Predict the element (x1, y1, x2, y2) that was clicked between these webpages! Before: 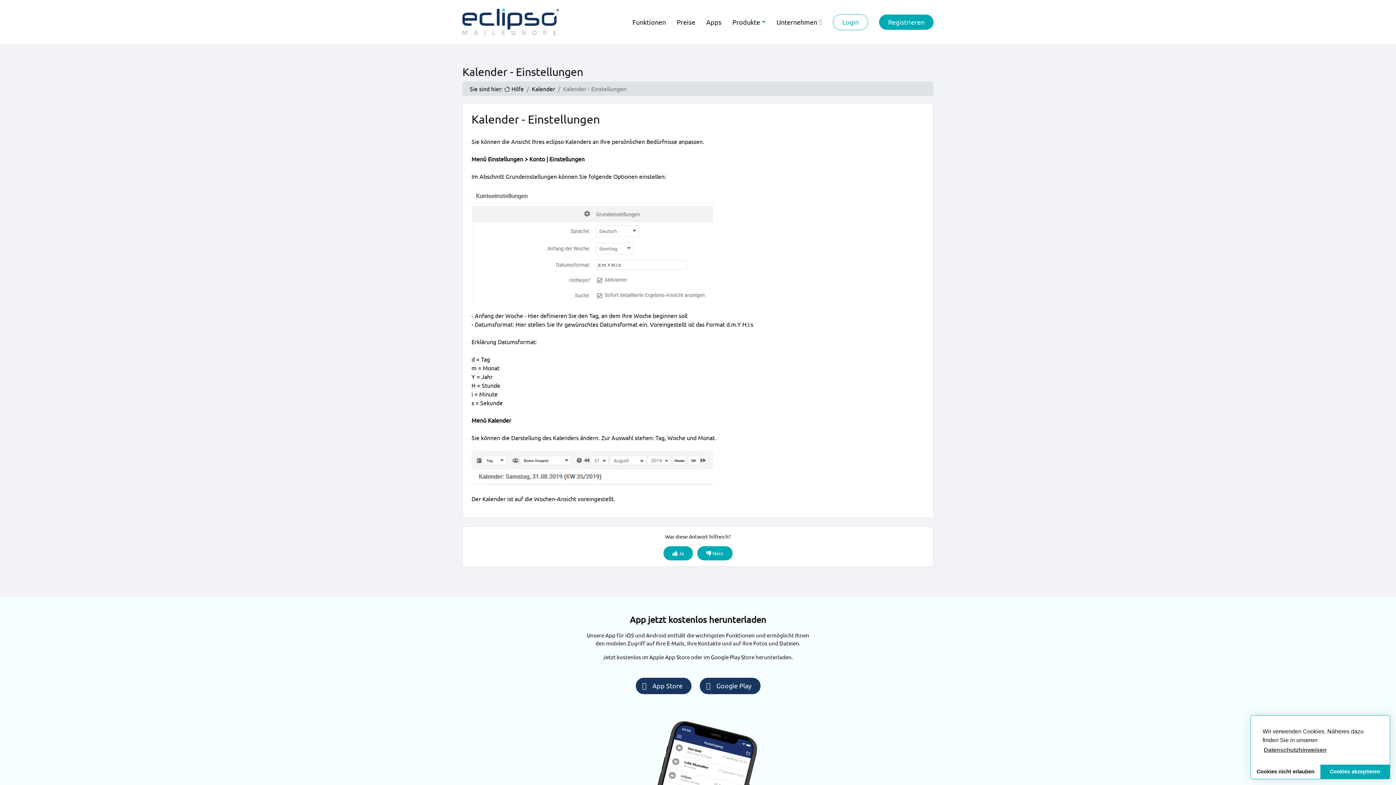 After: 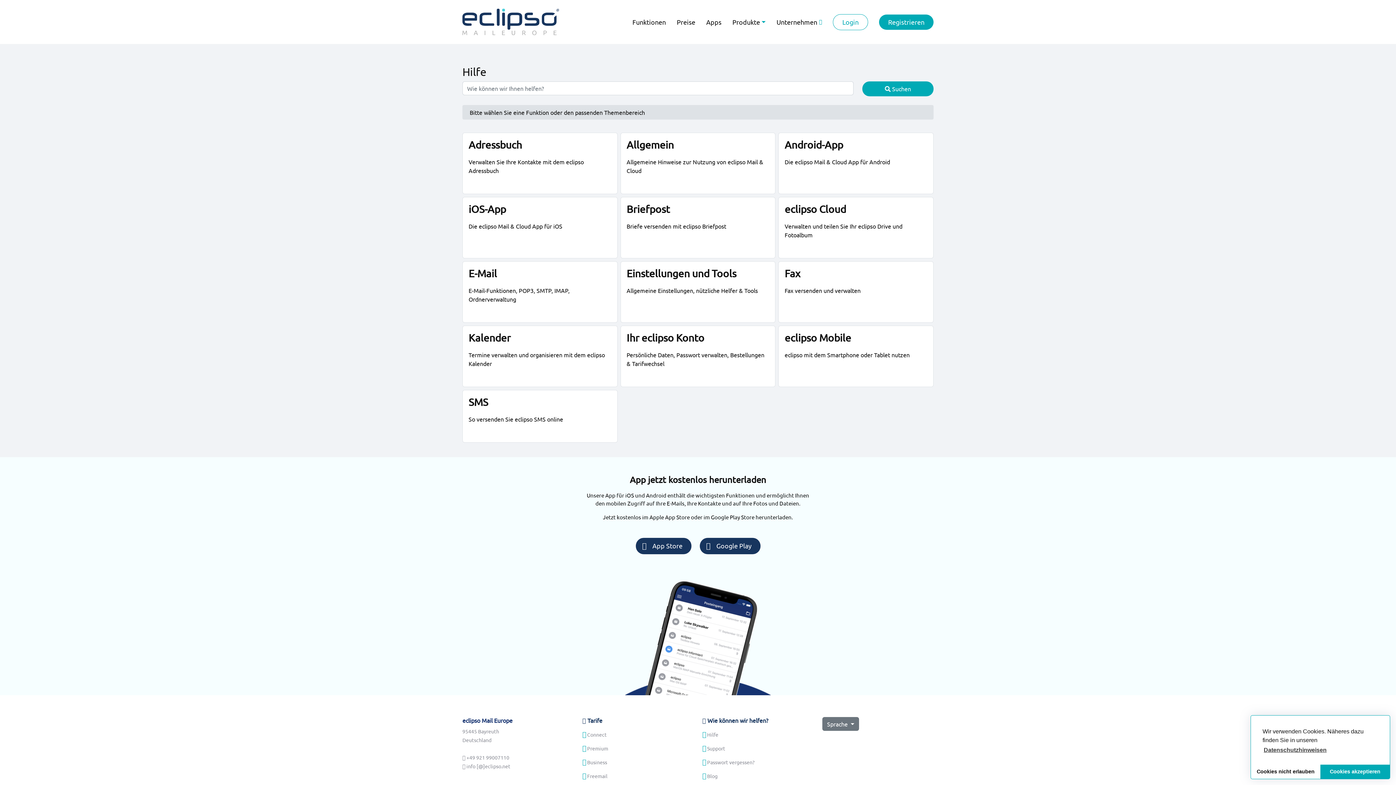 Action: bbox: (504, 85, 524, 92) label:  Hilfe